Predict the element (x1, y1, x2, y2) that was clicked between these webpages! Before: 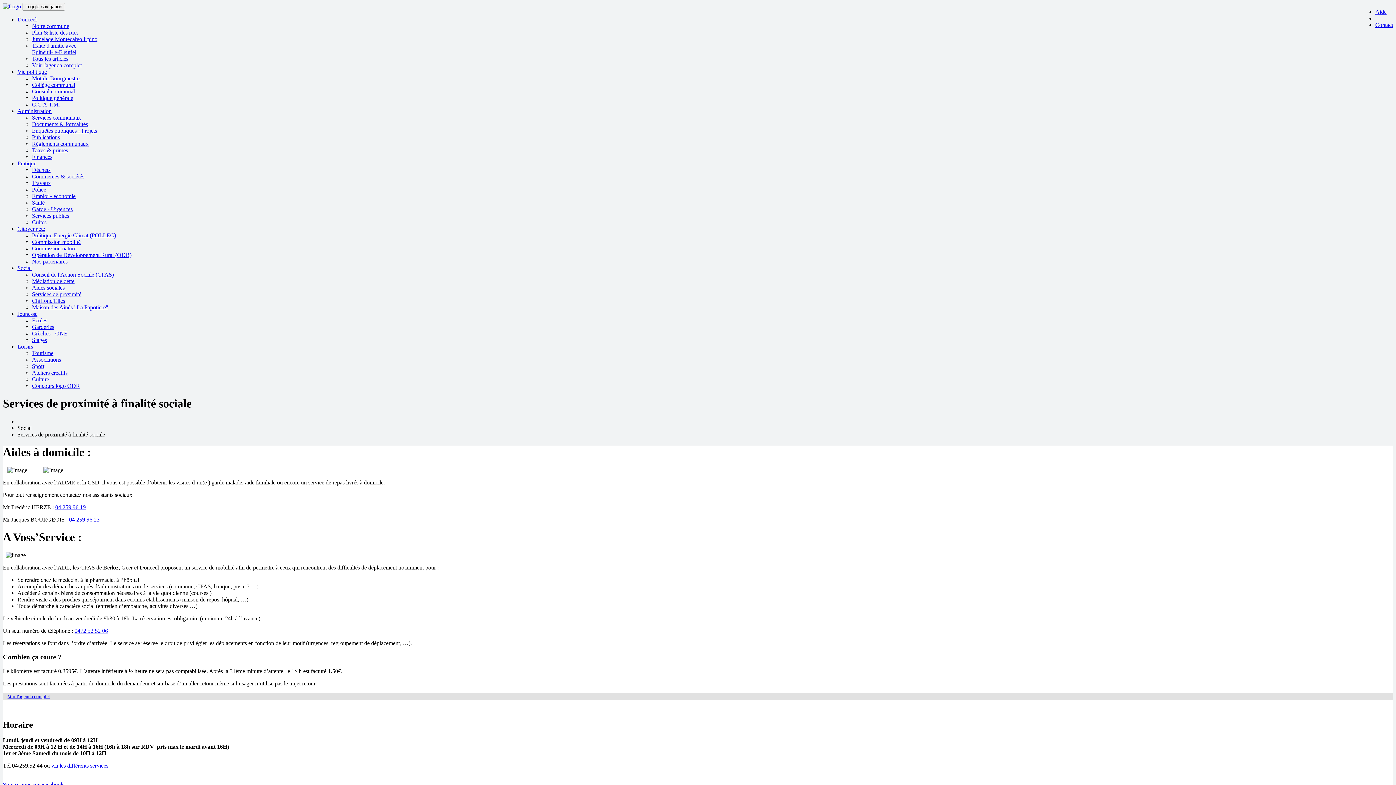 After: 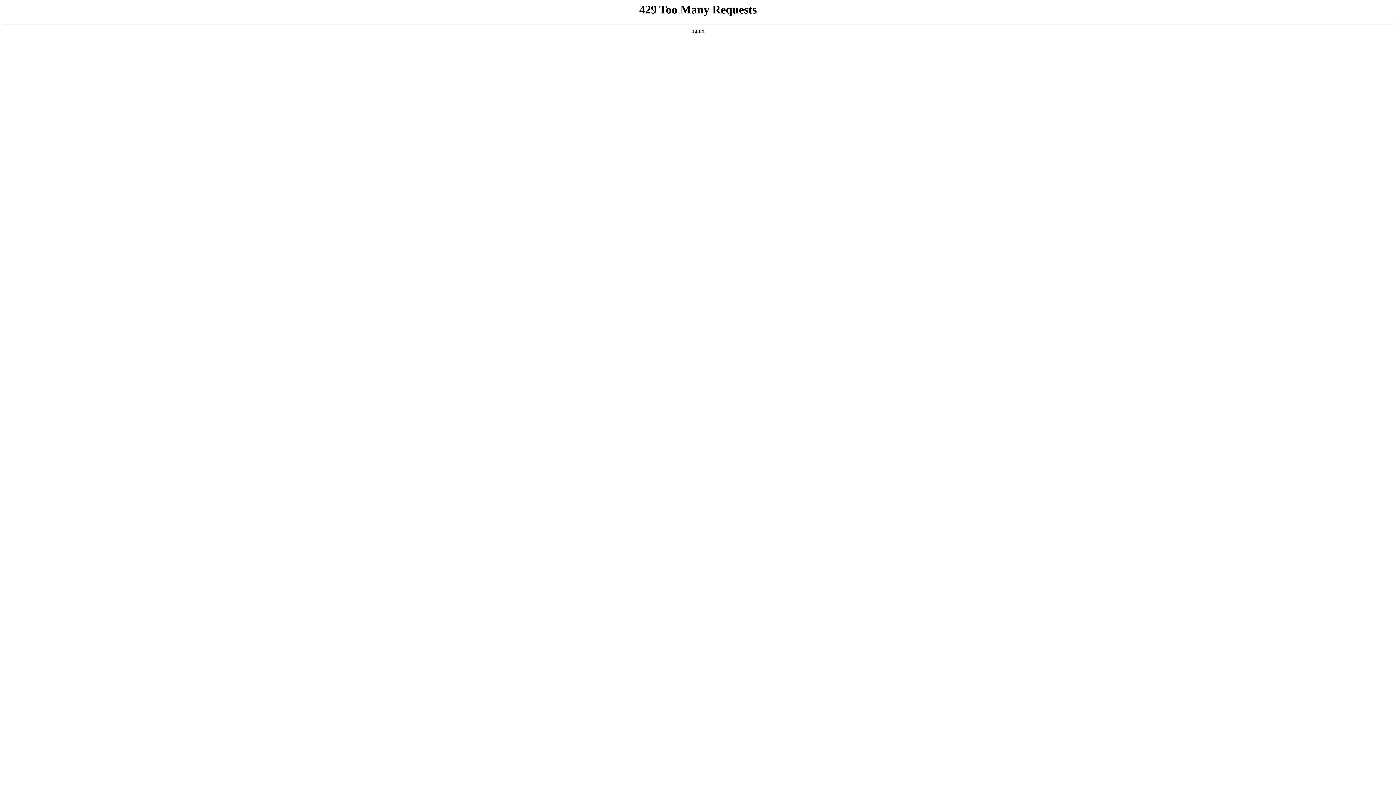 Action: bbox: (1375, 21, 1393, 28) label: Contact